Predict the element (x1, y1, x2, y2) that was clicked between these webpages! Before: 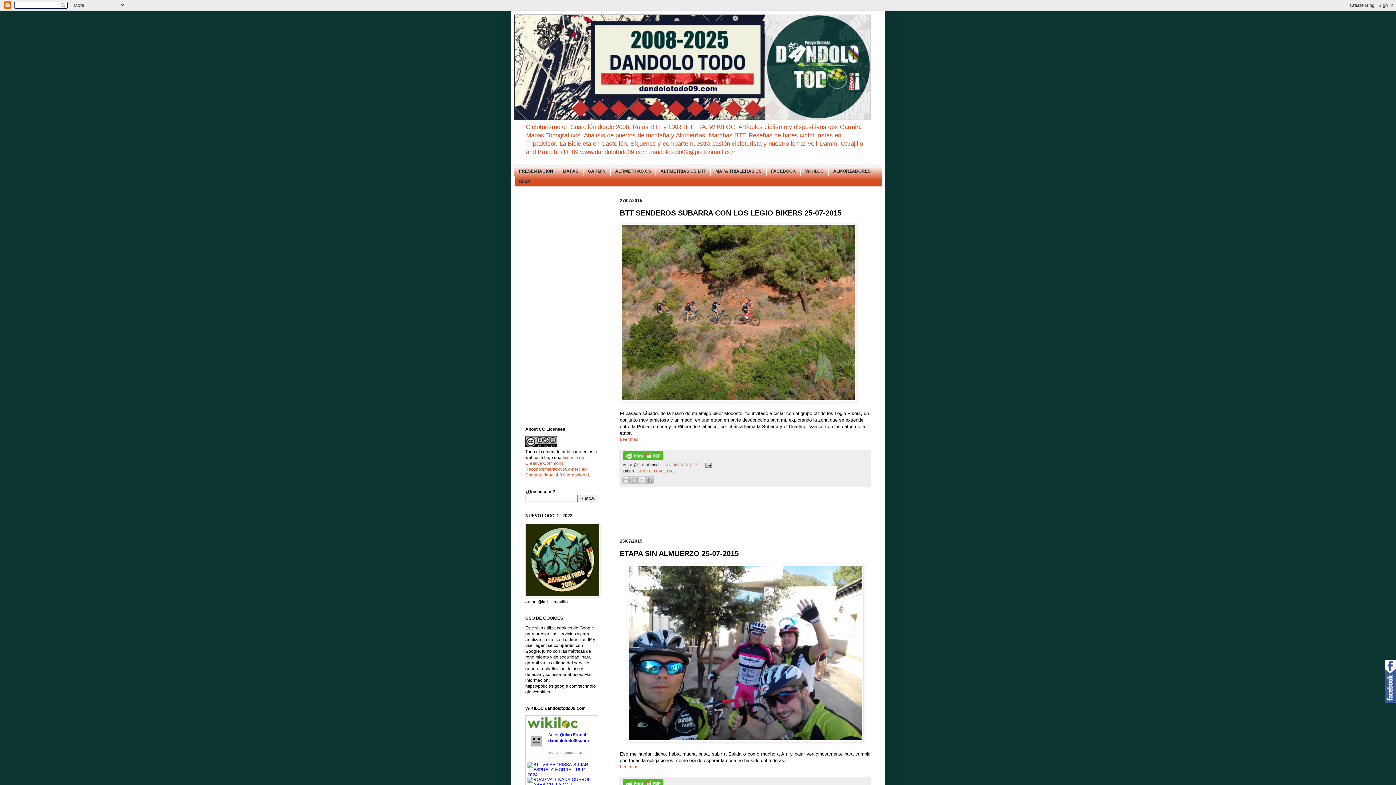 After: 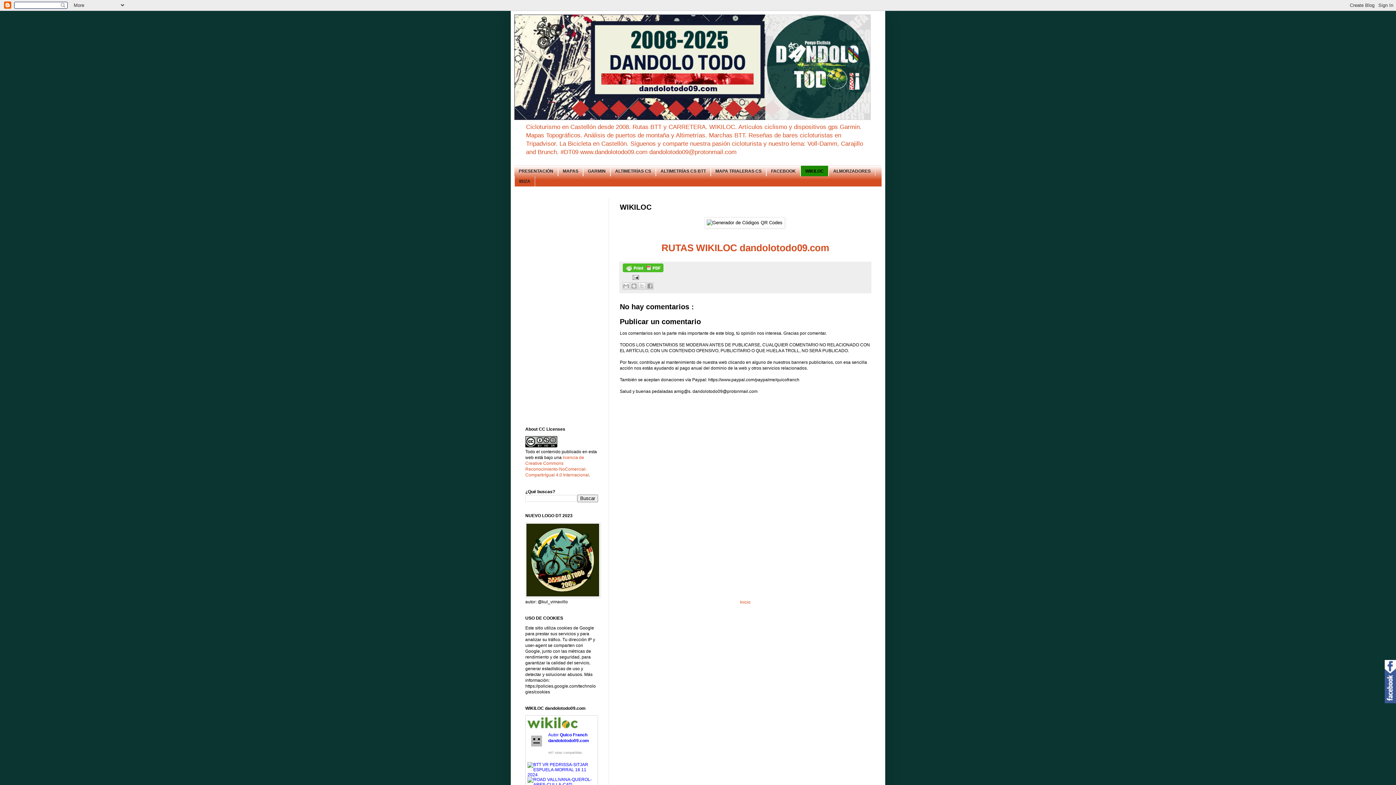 Action: label: WIKILOC bbox: (800, 165, 828, 176)